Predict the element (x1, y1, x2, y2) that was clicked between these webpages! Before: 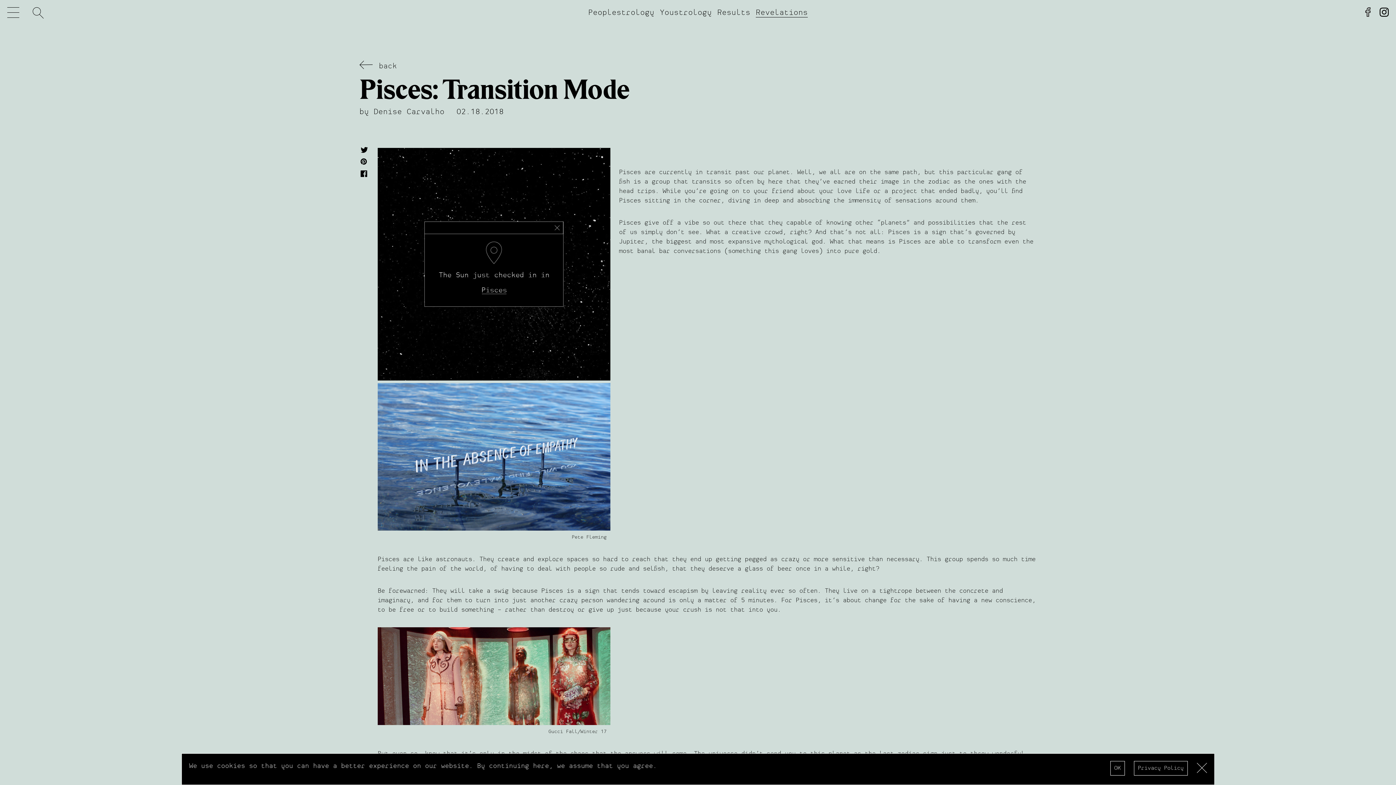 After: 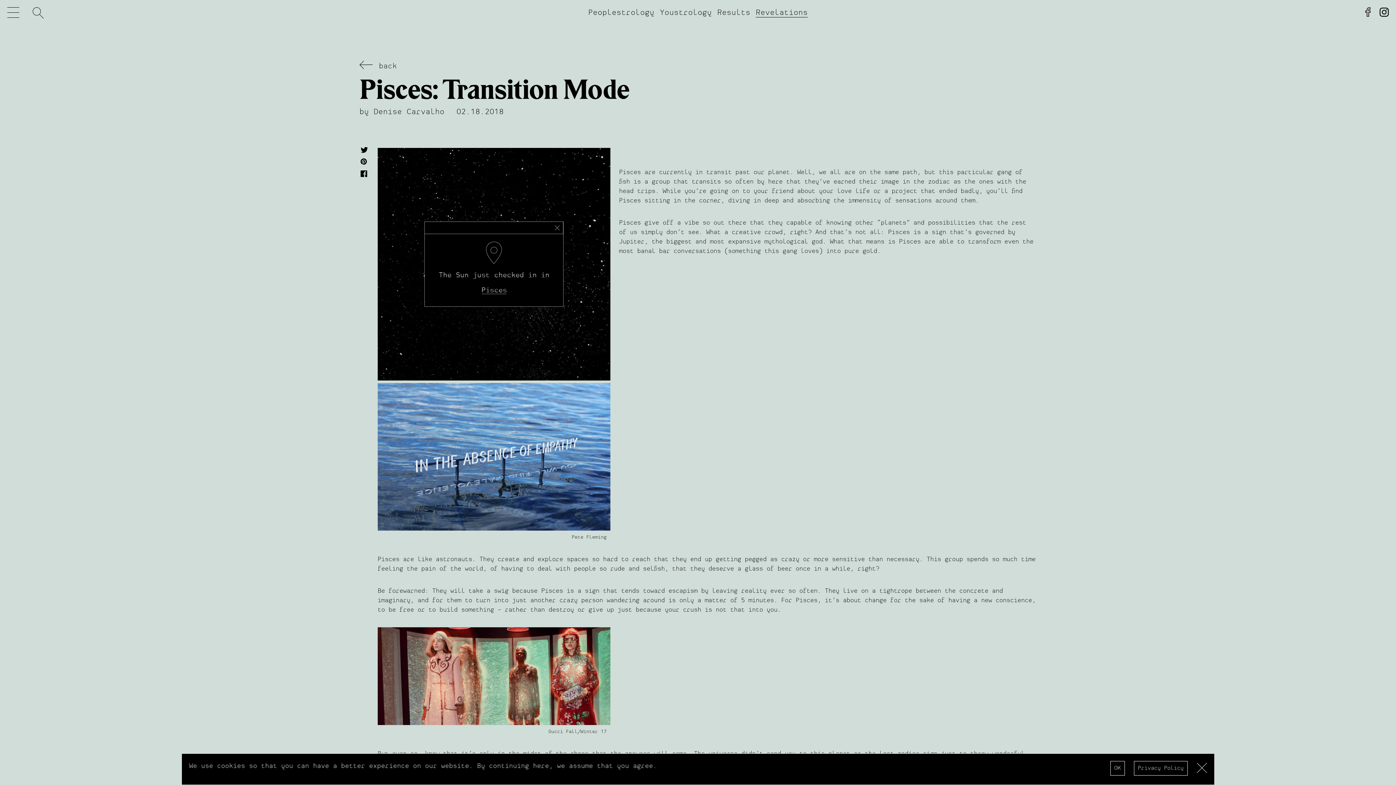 Action: bbox: (360, 147, 367, 152)